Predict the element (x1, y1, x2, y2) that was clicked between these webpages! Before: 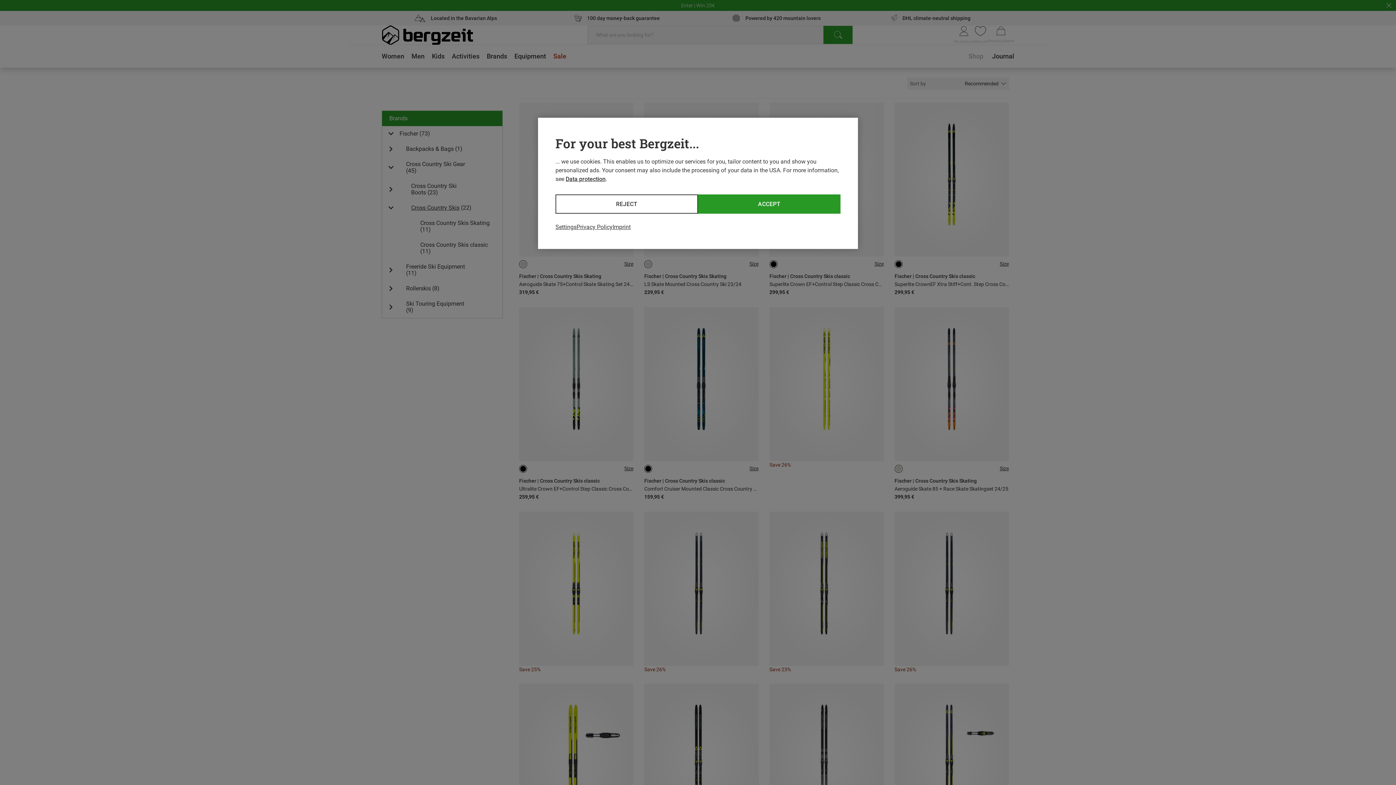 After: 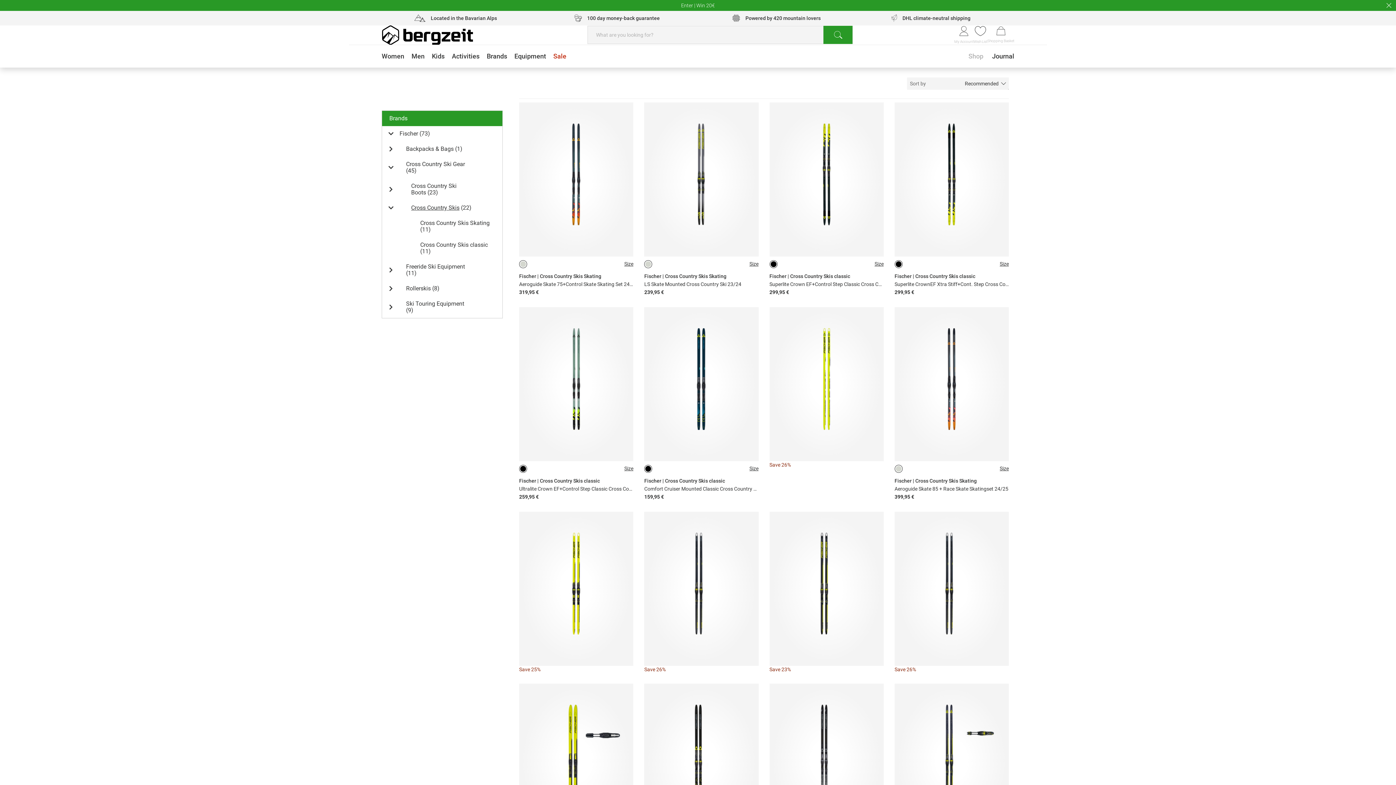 Action: bbox: (555, 194, 698, 213) label: REJECT